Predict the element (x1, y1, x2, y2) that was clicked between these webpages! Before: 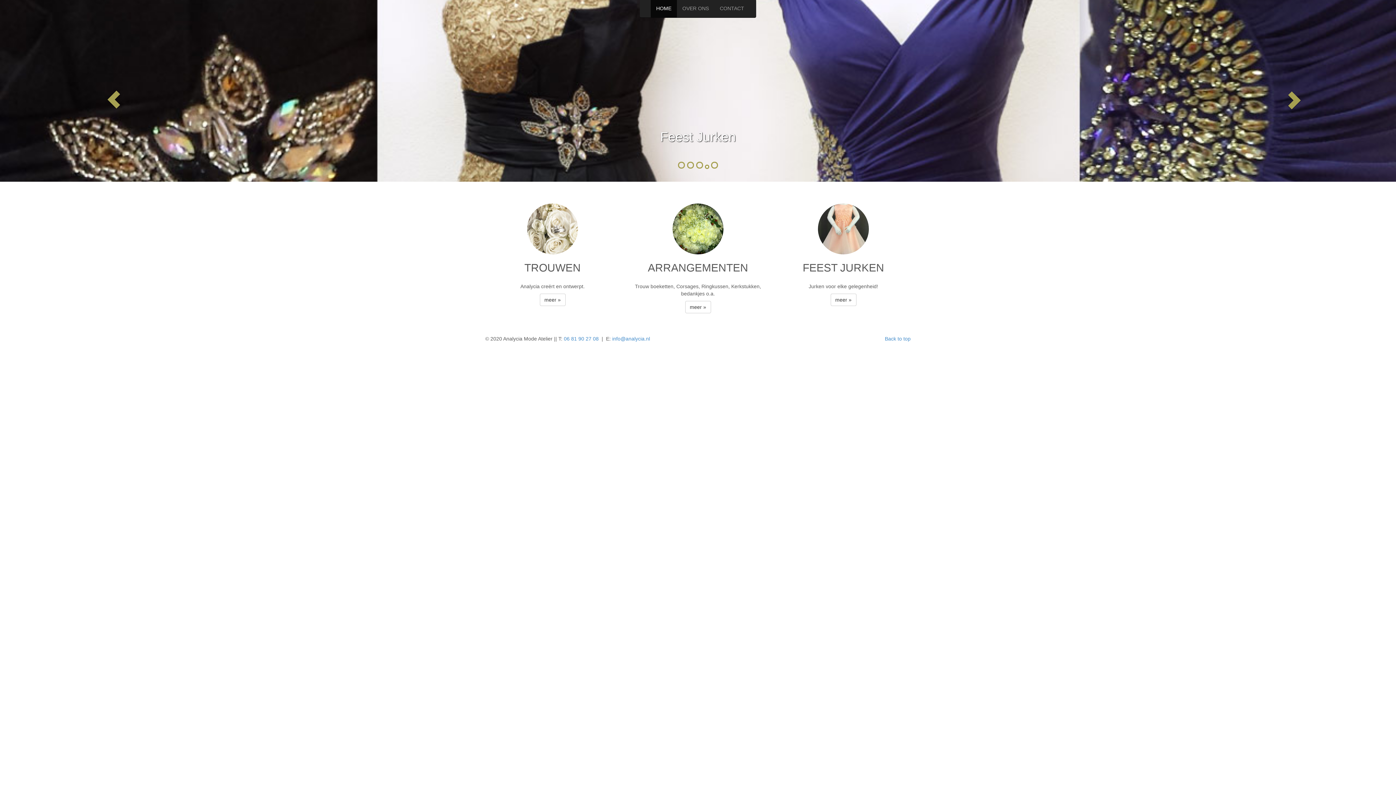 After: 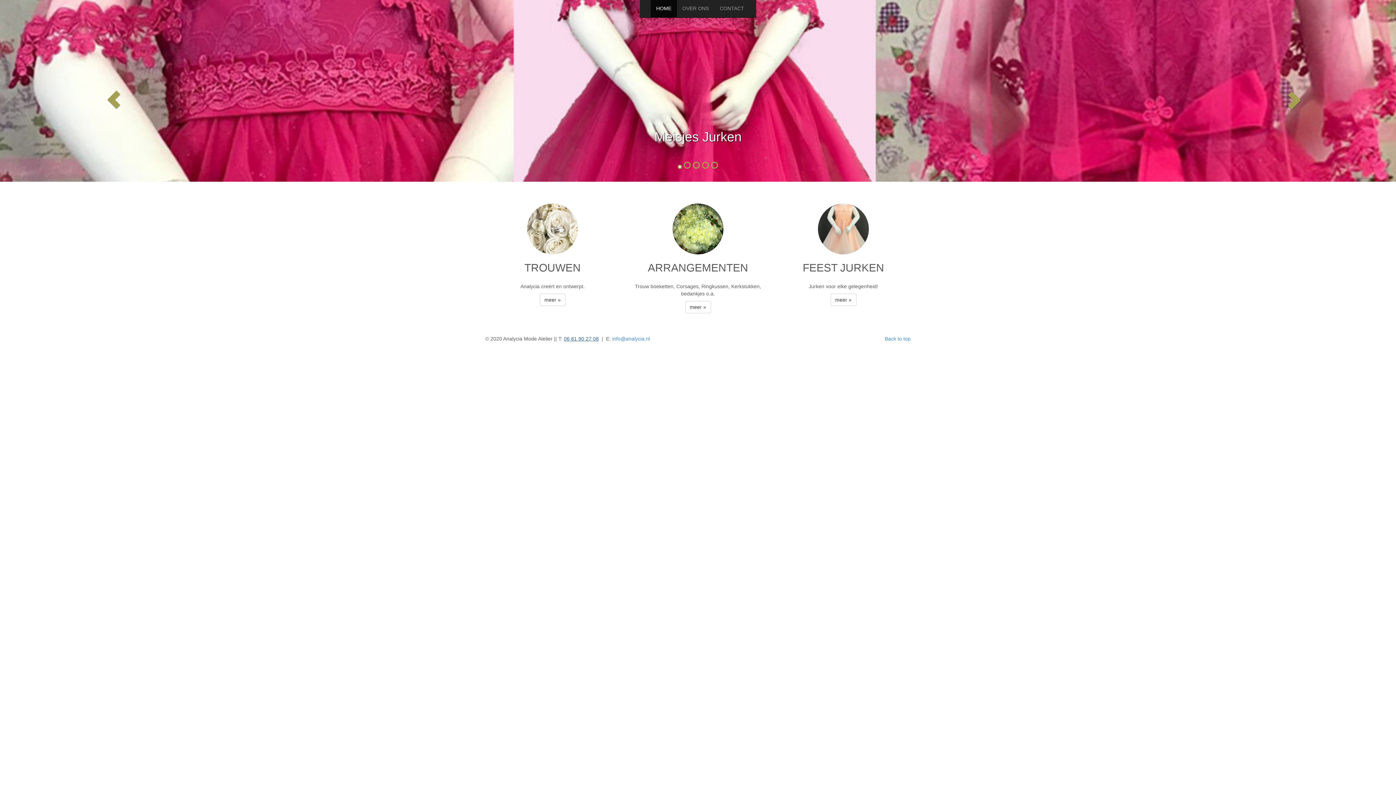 Action: label: 06 81 90 27 08 bbox: (564, 335, 598, 341)